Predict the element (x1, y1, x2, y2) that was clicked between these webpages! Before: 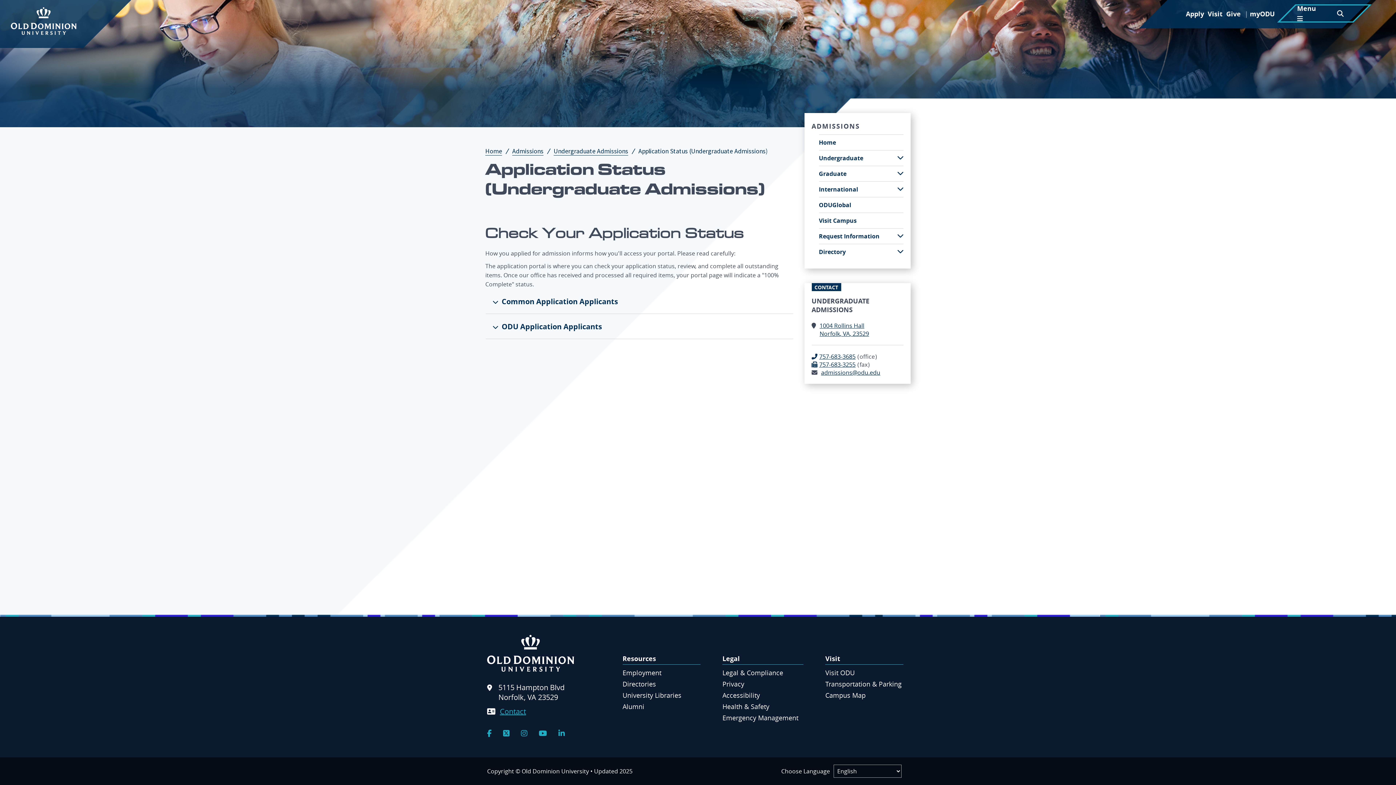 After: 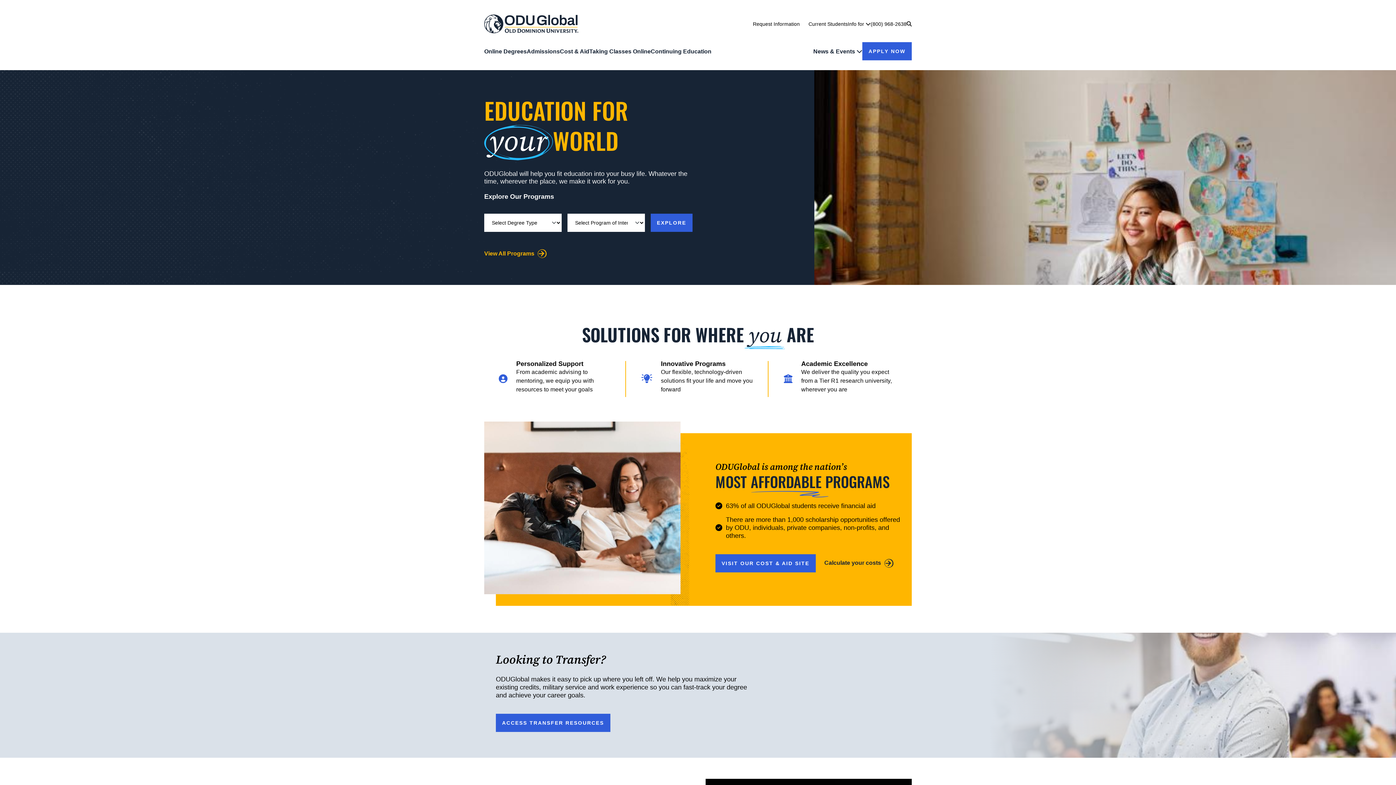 Action: label: ODUGlobal bbox: (819, 201, 903, 209)